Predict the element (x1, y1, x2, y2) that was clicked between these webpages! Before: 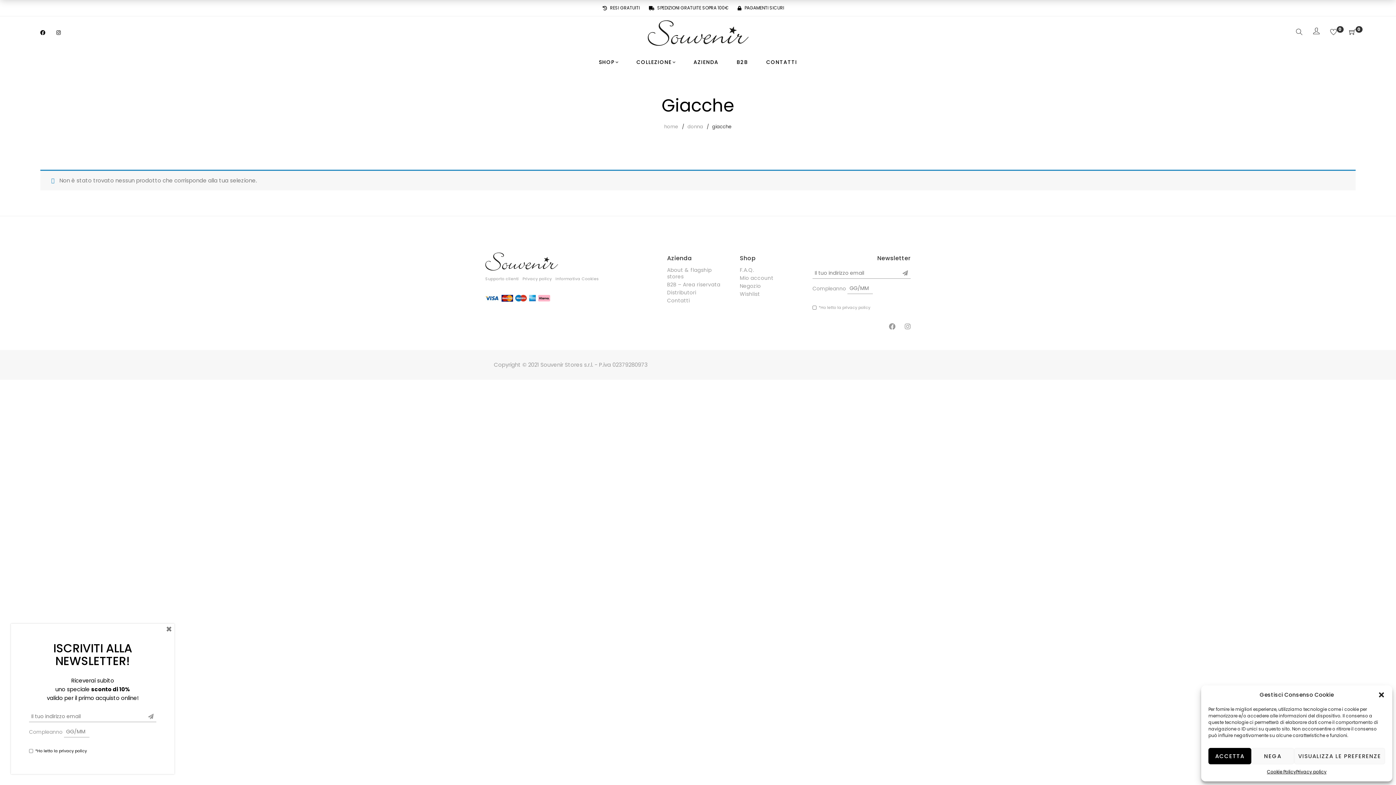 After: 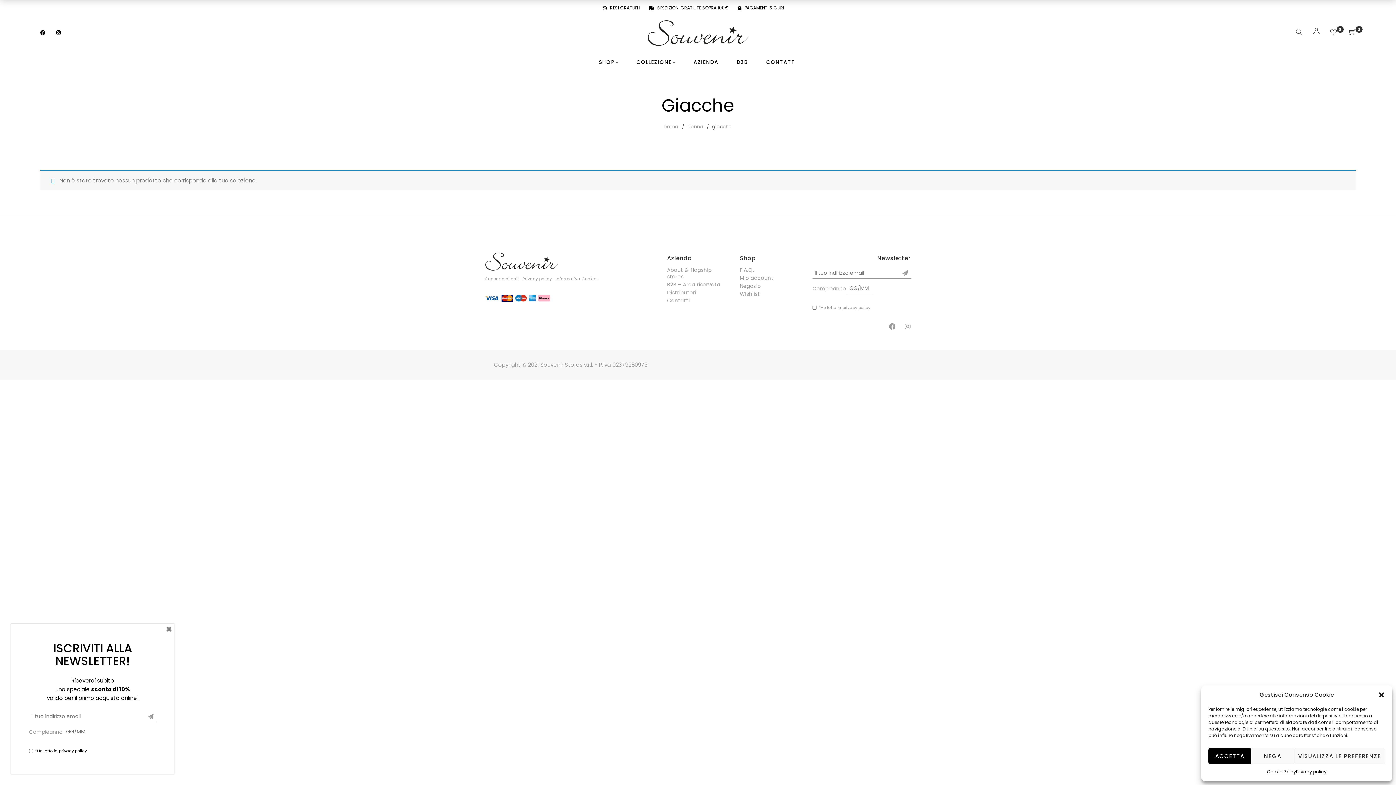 Action: bbox: (1349, 27, 1356, 36) label: Shopping Cart